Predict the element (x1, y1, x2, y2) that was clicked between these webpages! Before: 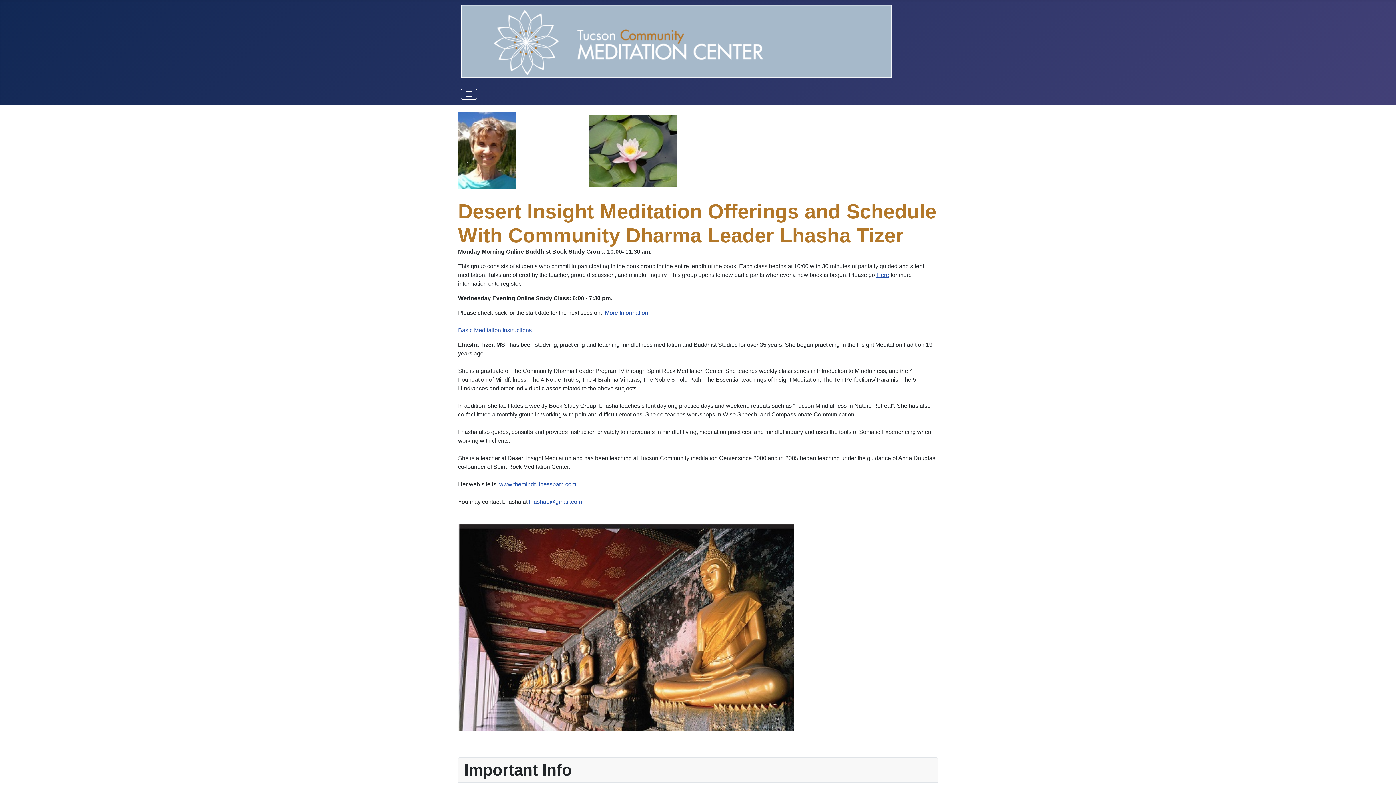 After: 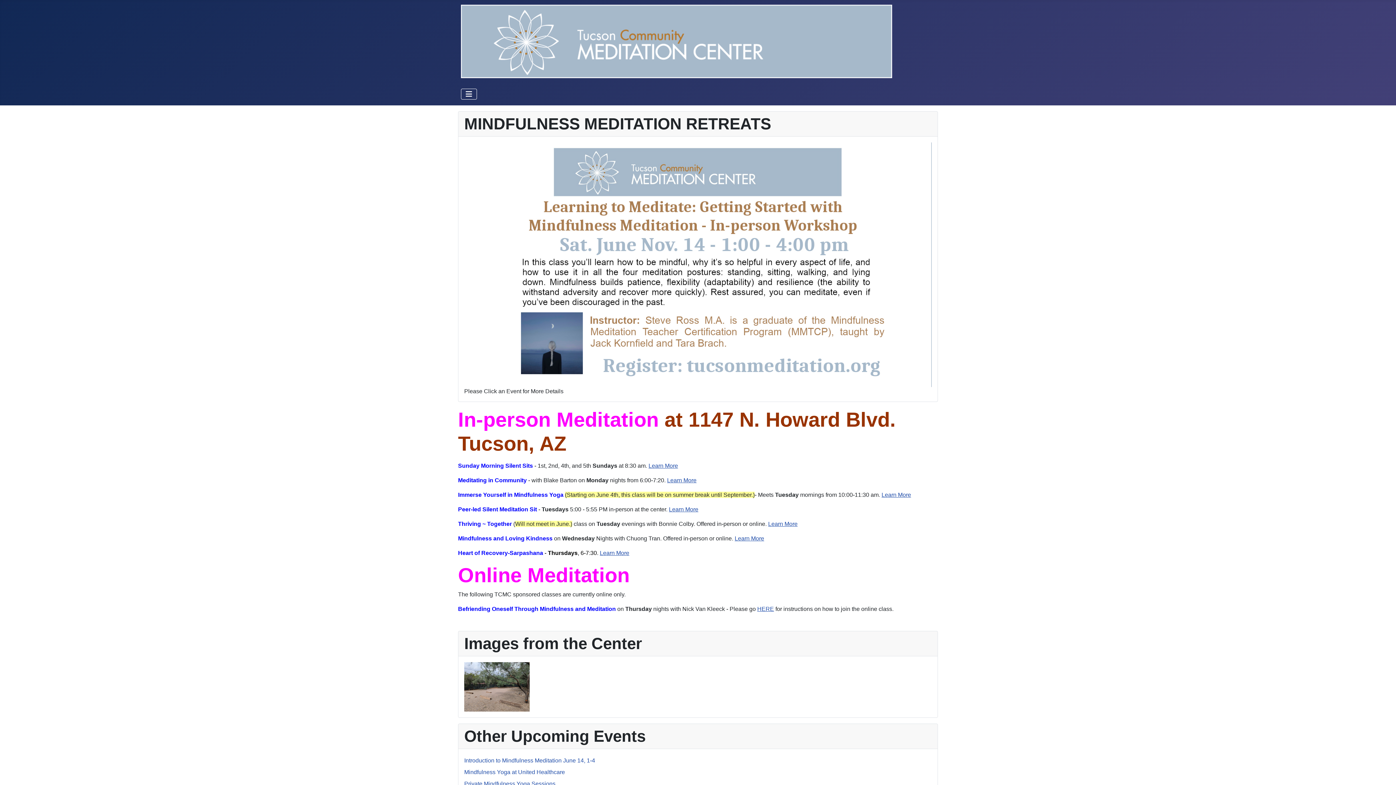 Action: bbox: (461, 33, 892, 47)